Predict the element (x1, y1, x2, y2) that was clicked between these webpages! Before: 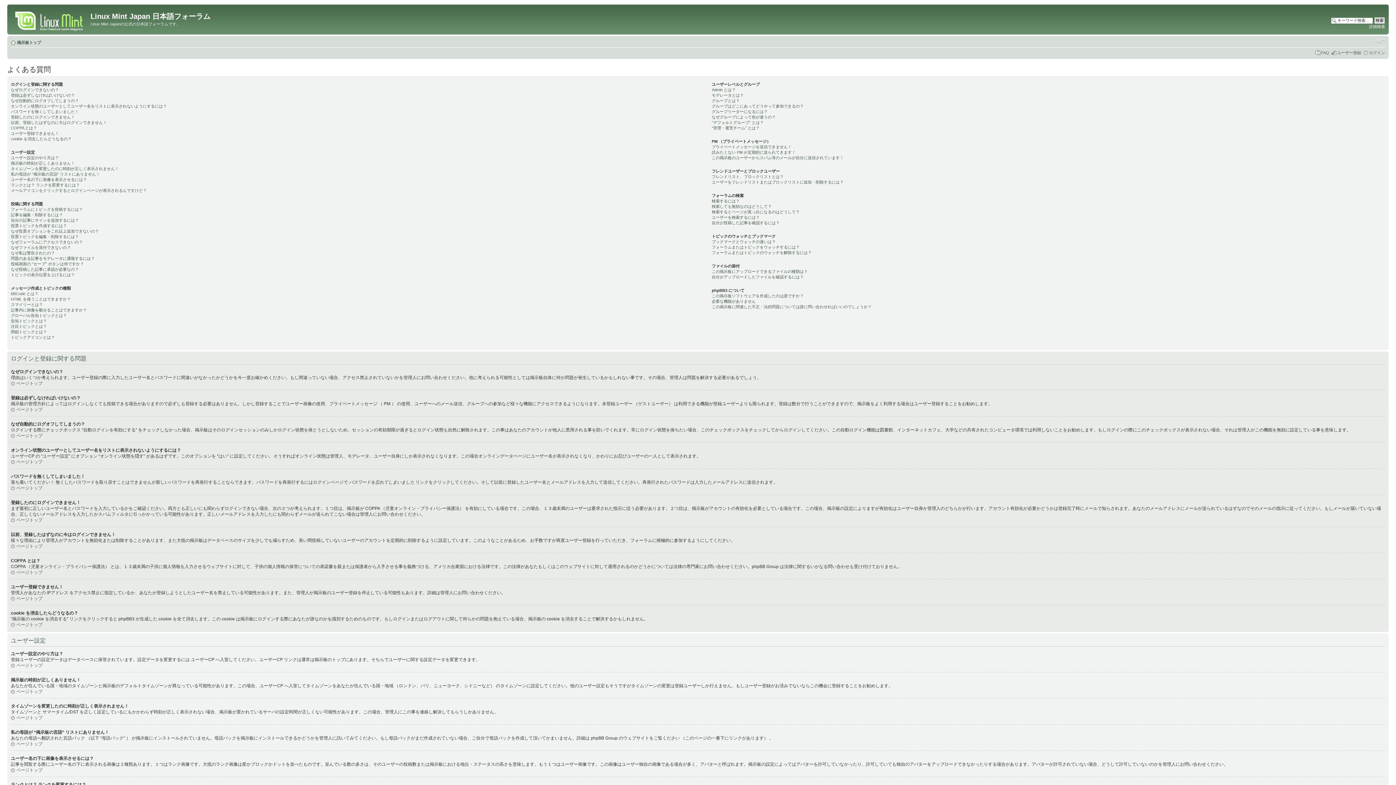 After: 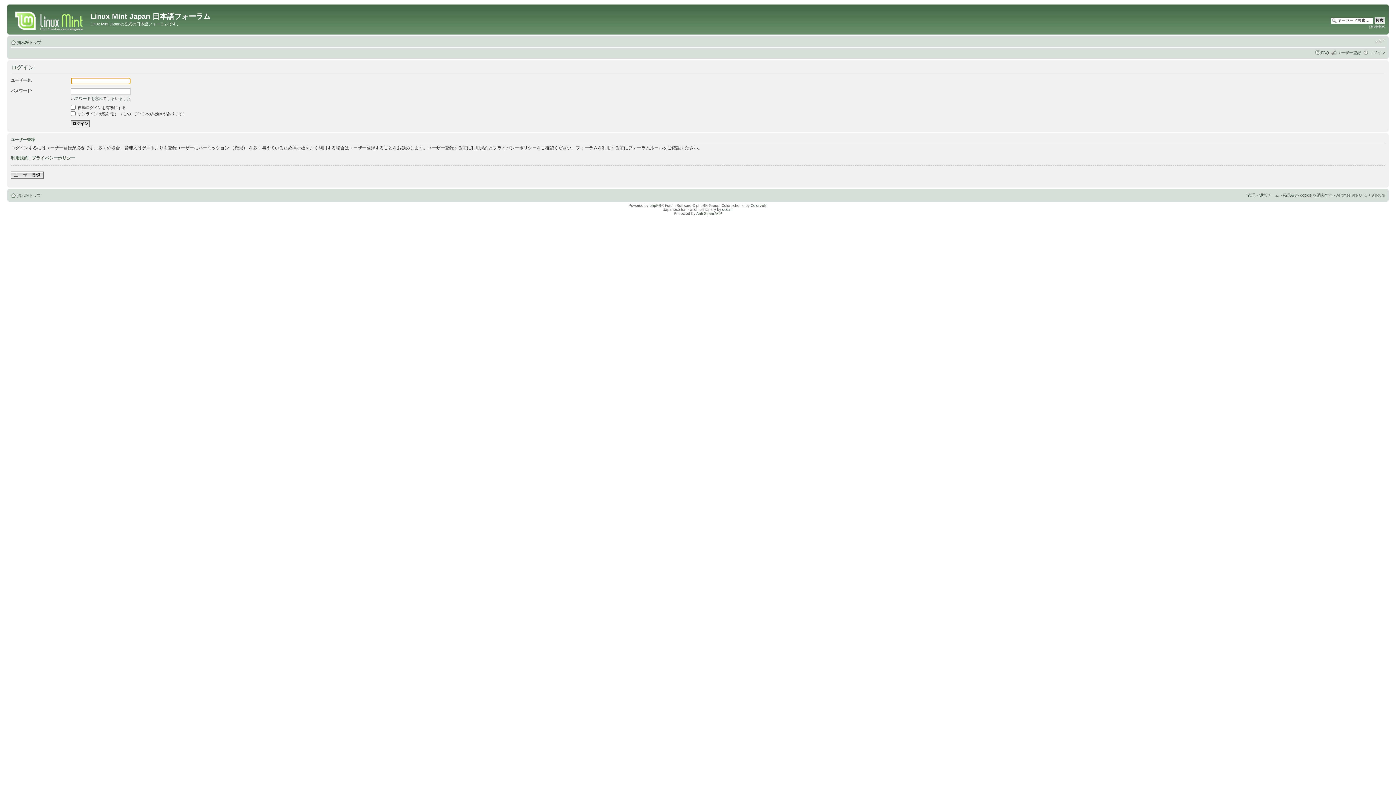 Action: label: ログイン bbox: (1369, 50, 1385, 54)